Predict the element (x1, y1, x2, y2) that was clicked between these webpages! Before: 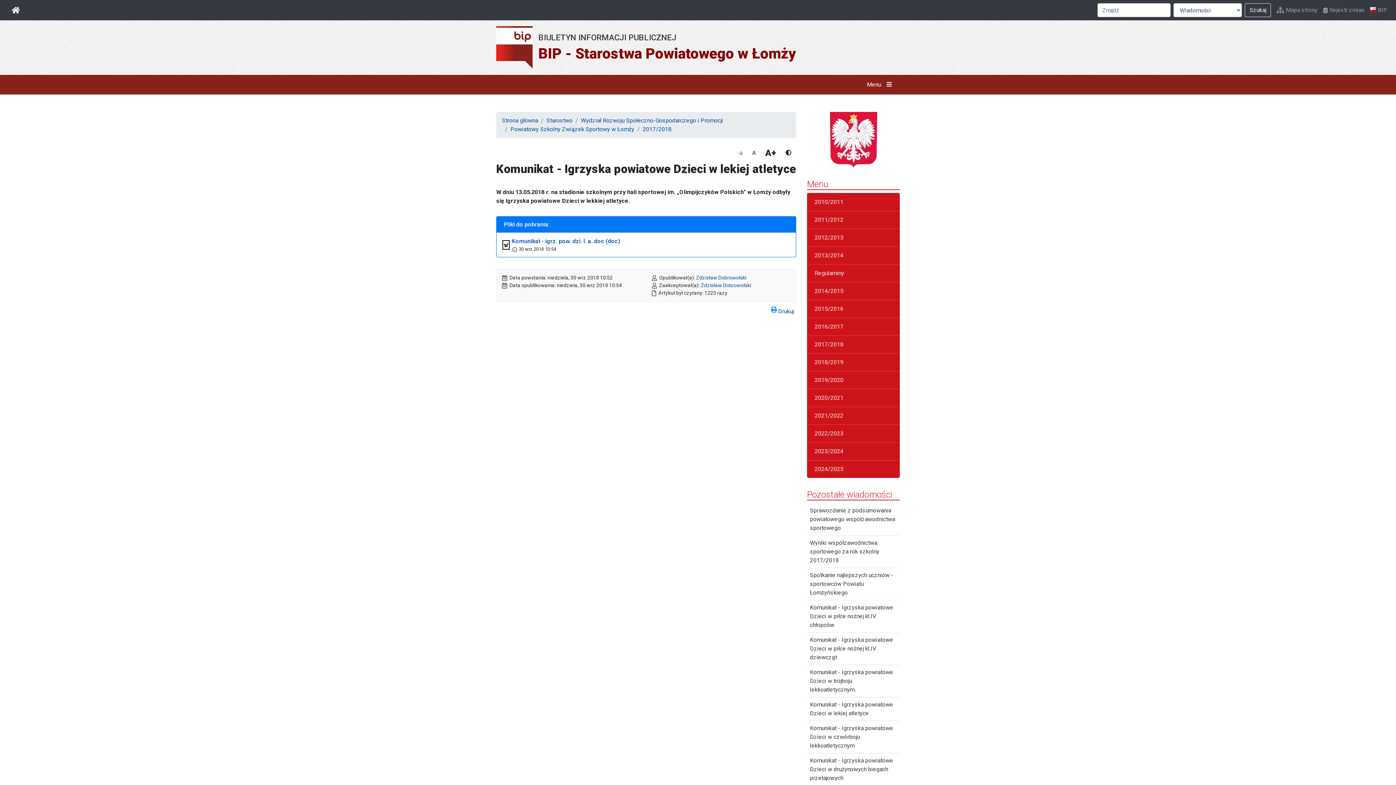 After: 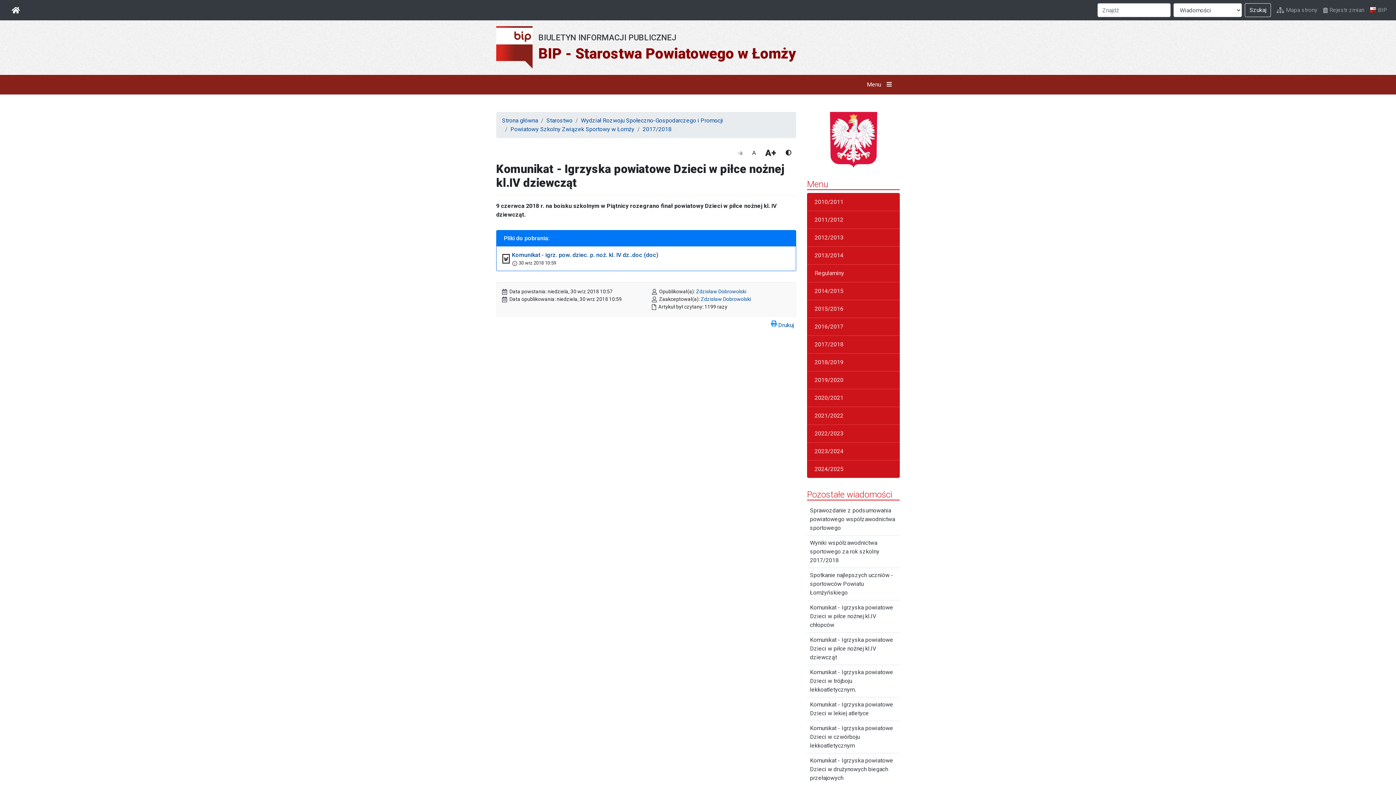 Action: label: Komunikat - Igrzyska powiatowe Dzieci w piłce nożnej kl.IV dziewcząt bbox: (807, 633, 900, 665)